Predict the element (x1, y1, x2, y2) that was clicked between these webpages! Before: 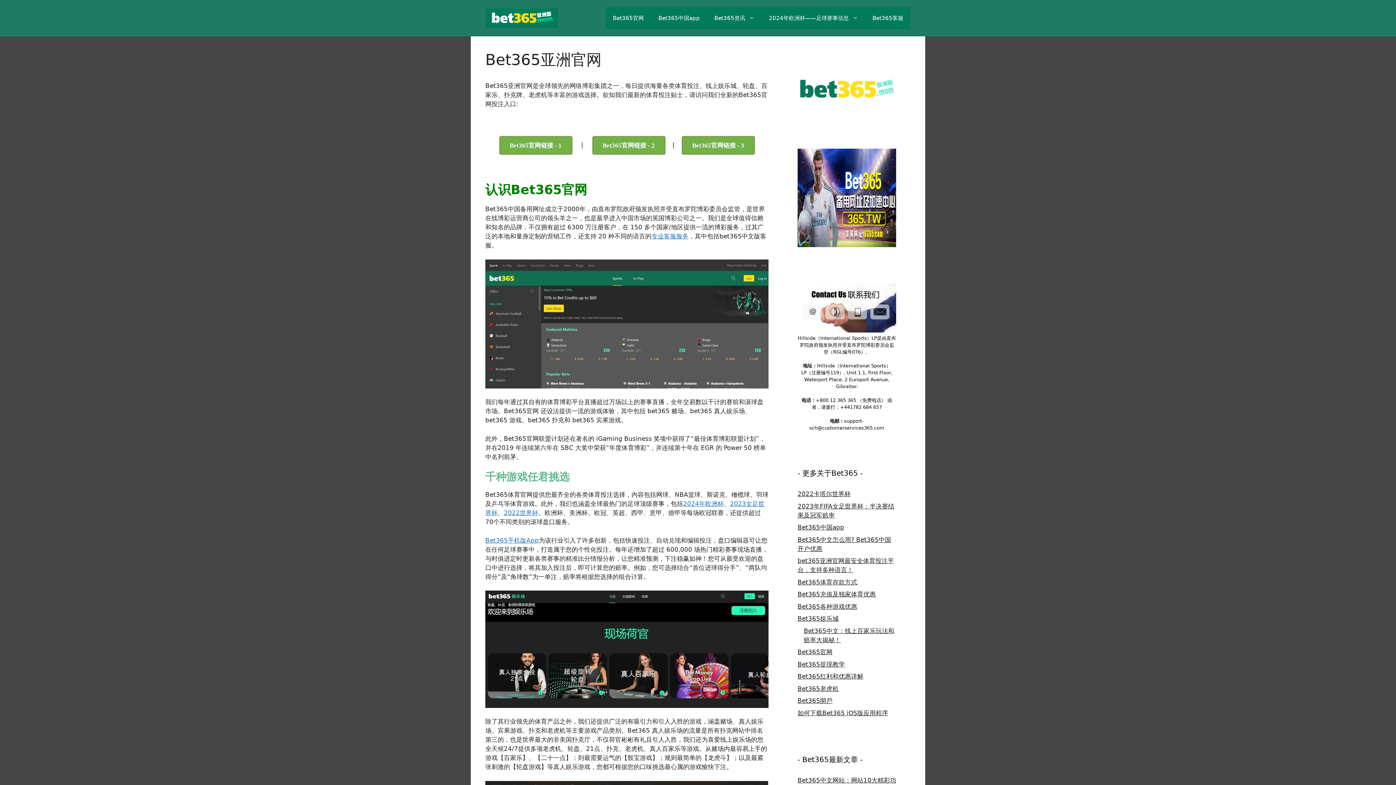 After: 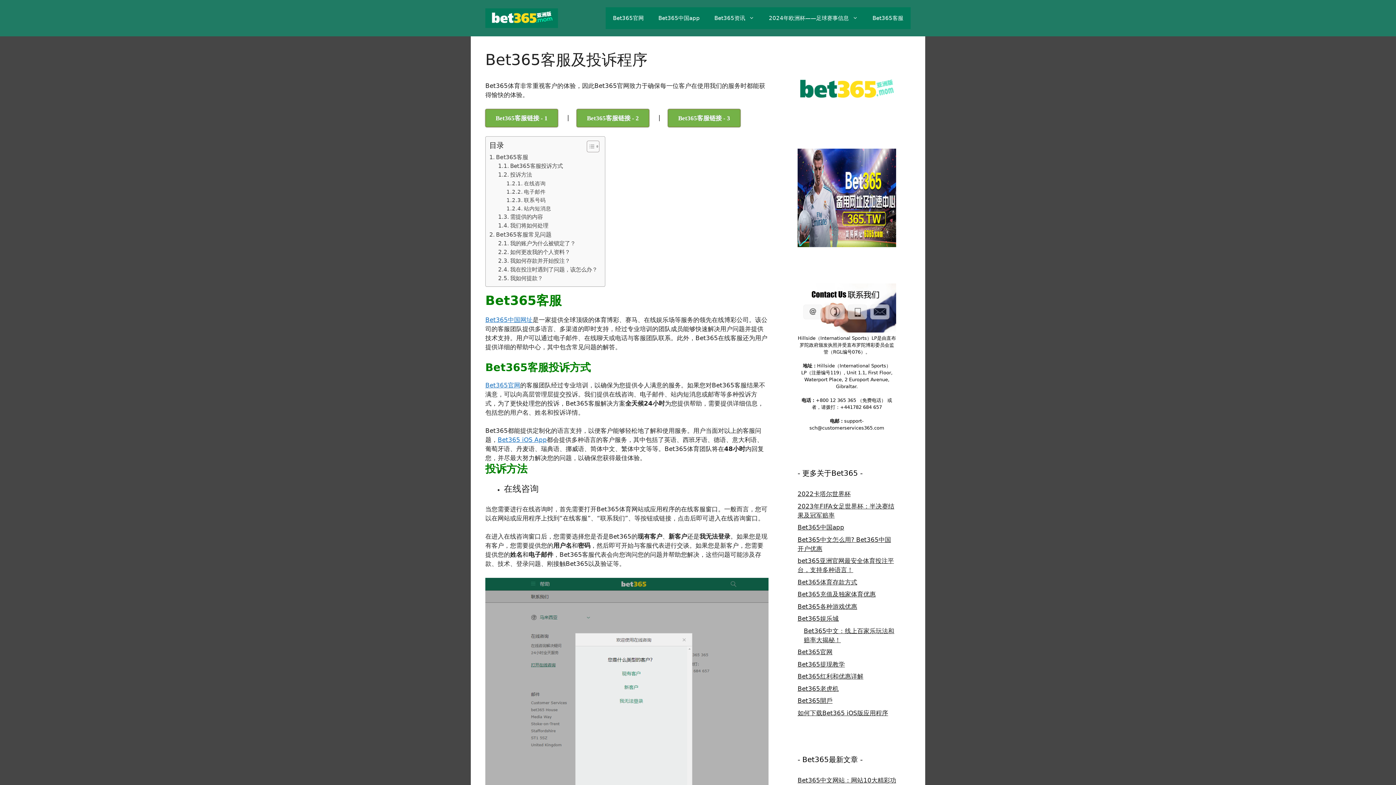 Action: bbox: (865, 7, 910, 29) label: Bet365客服